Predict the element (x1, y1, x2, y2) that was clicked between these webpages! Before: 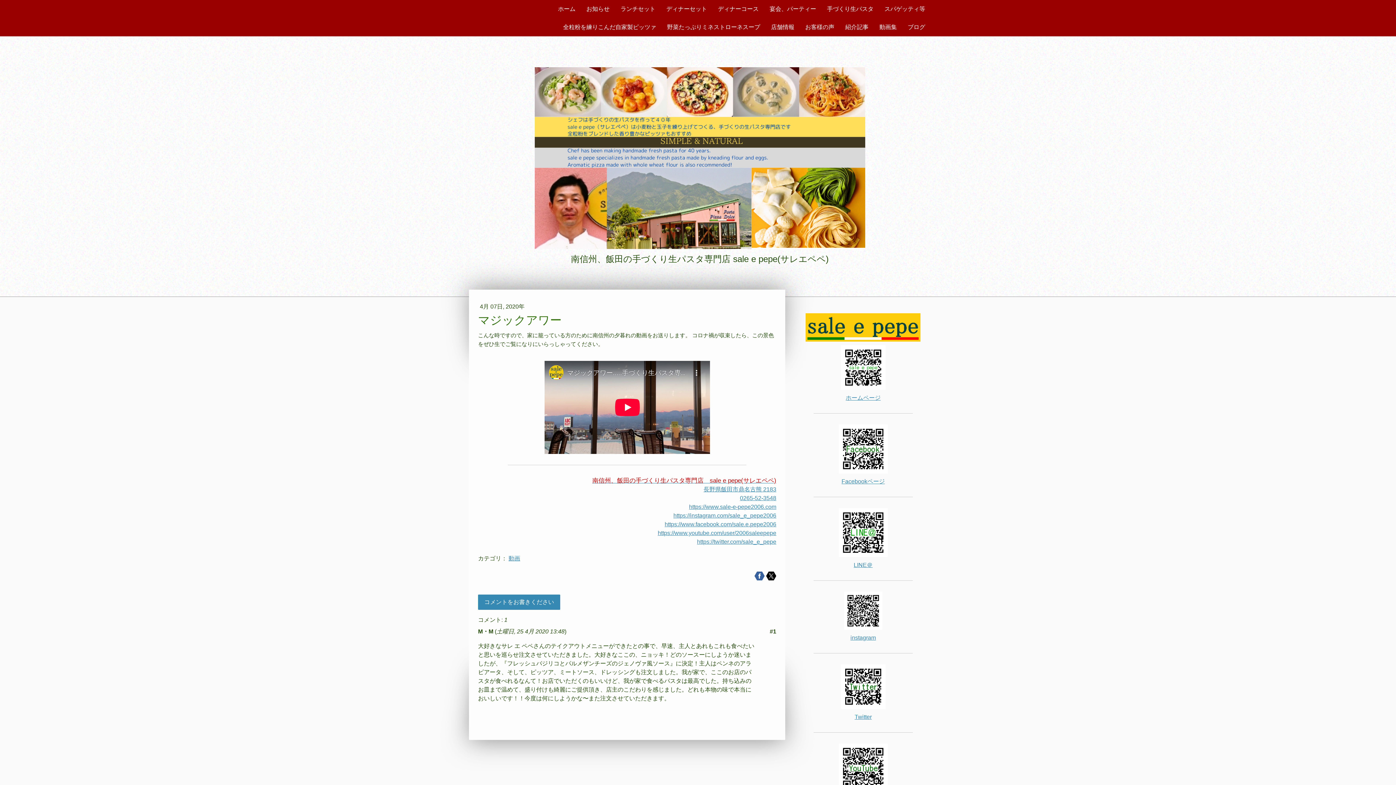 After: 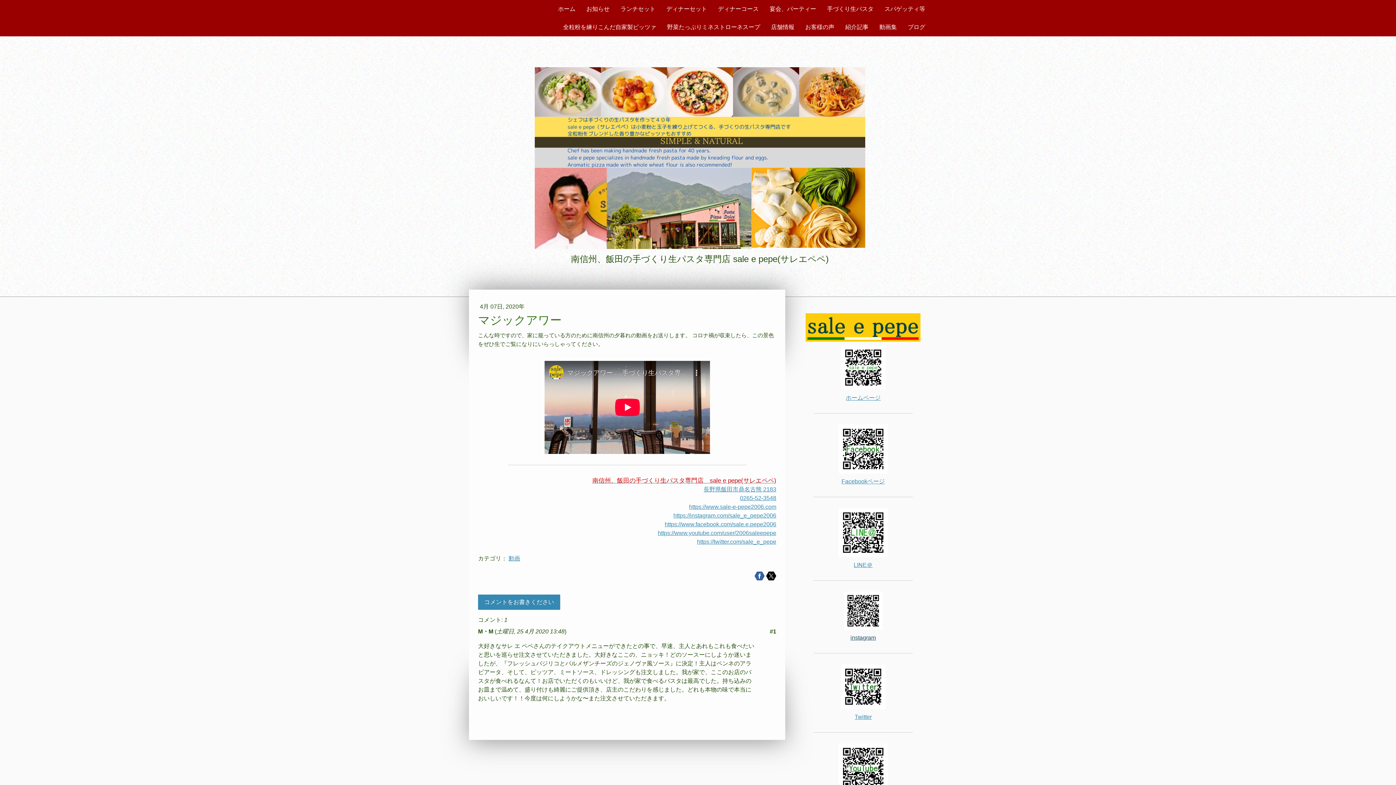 Action: label: instagram bbox: (850, 634, 876, 641)